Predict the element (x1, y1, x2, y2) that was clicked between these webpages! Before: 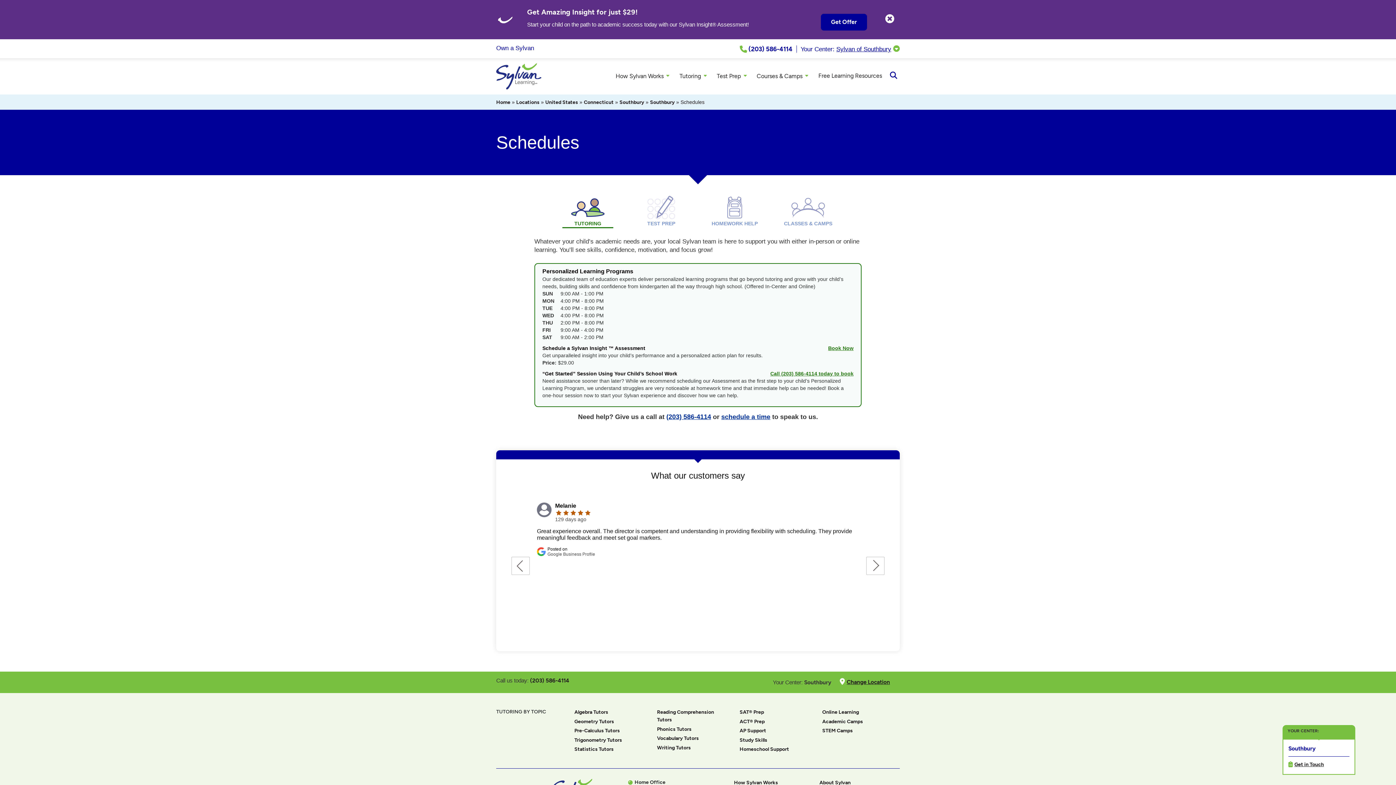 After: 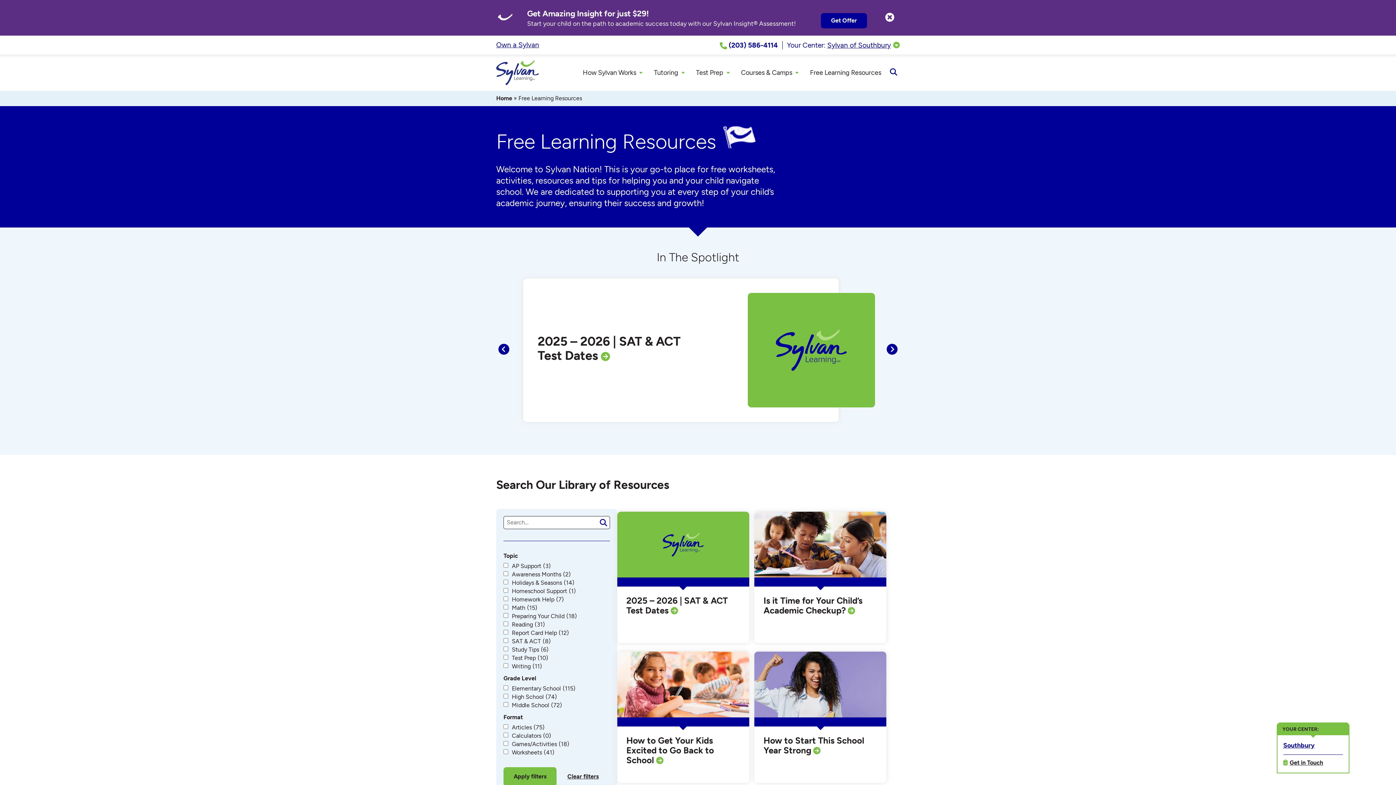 Action: bbox: (814, 72, 886, 79) label: Free Learning Resources